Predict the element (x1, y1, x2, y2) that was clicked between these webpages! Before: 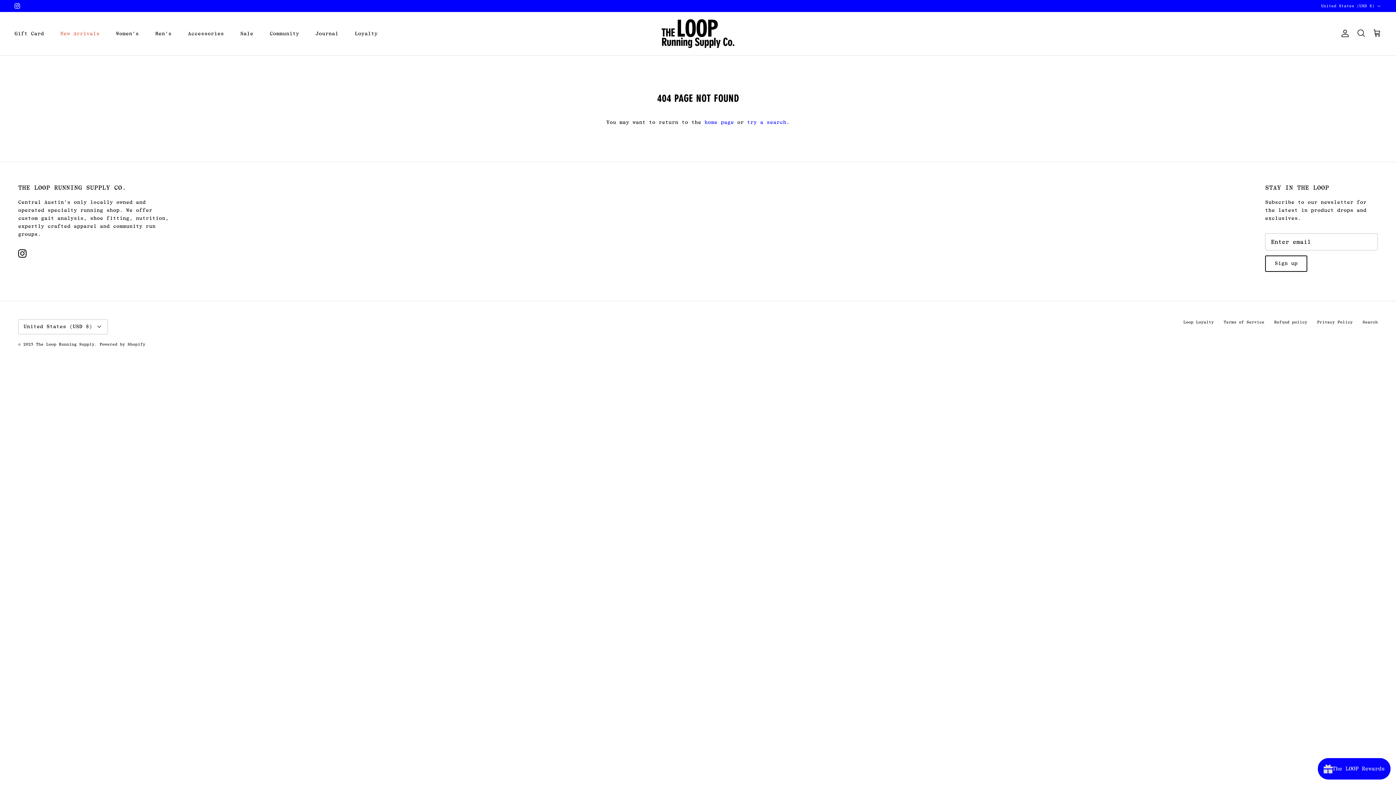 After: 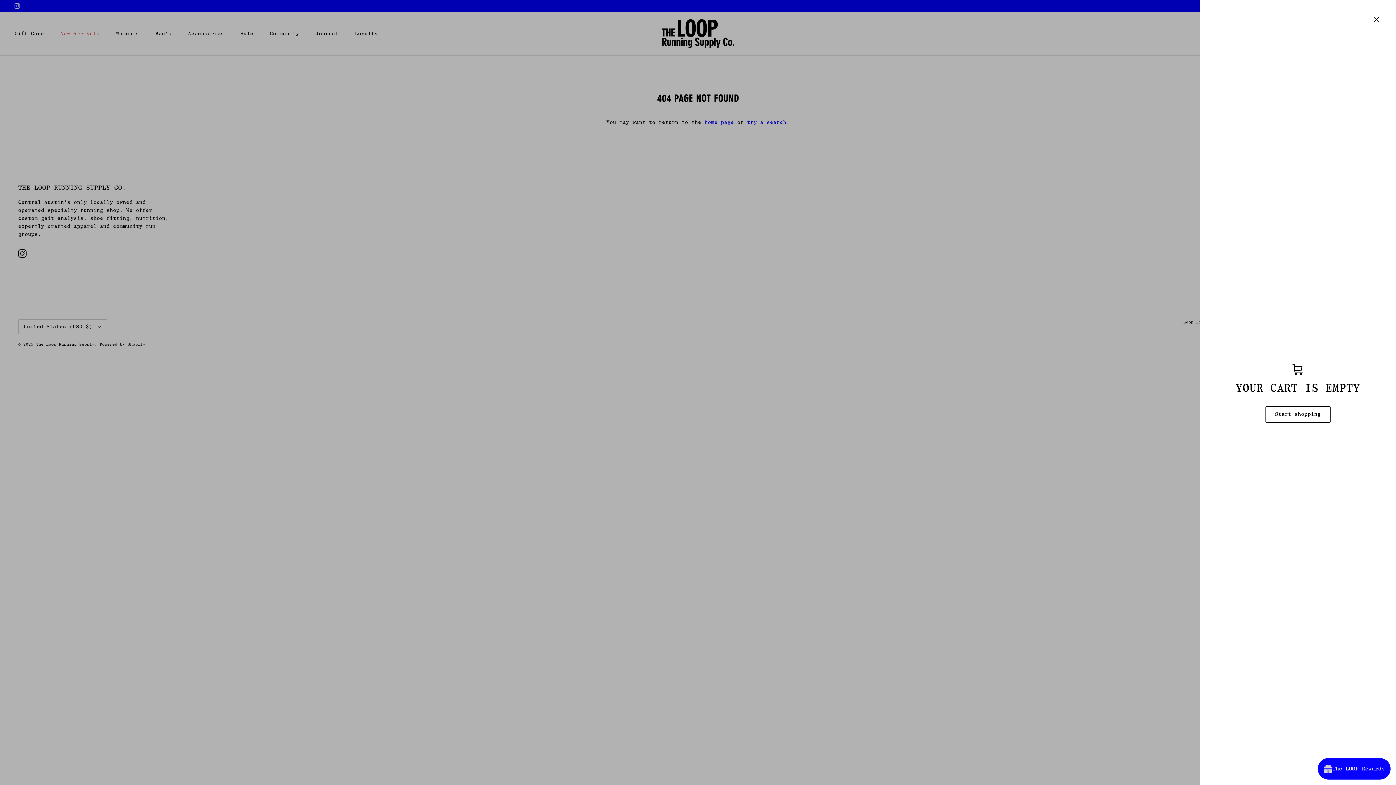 Action: bbox: (1373, 28, 1381, 38) label: Cart